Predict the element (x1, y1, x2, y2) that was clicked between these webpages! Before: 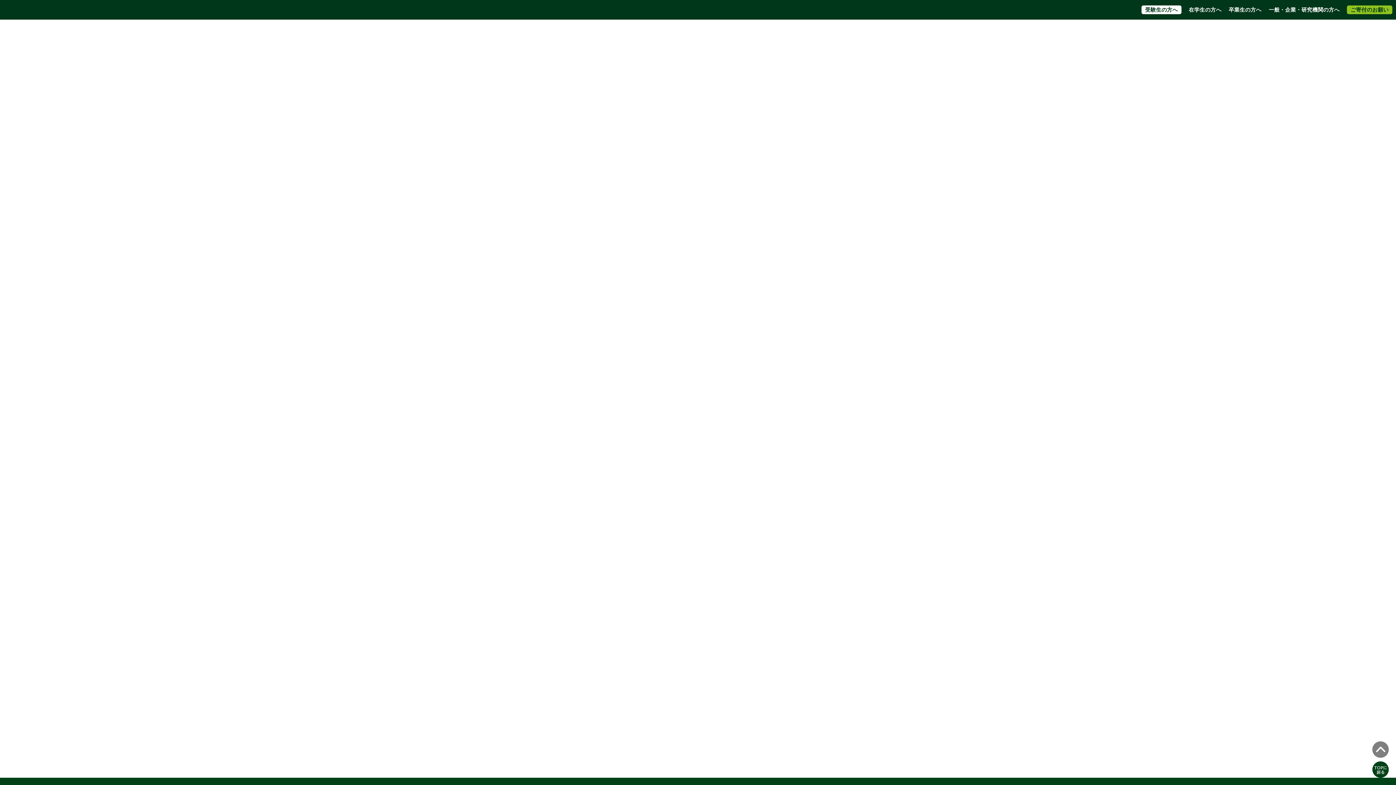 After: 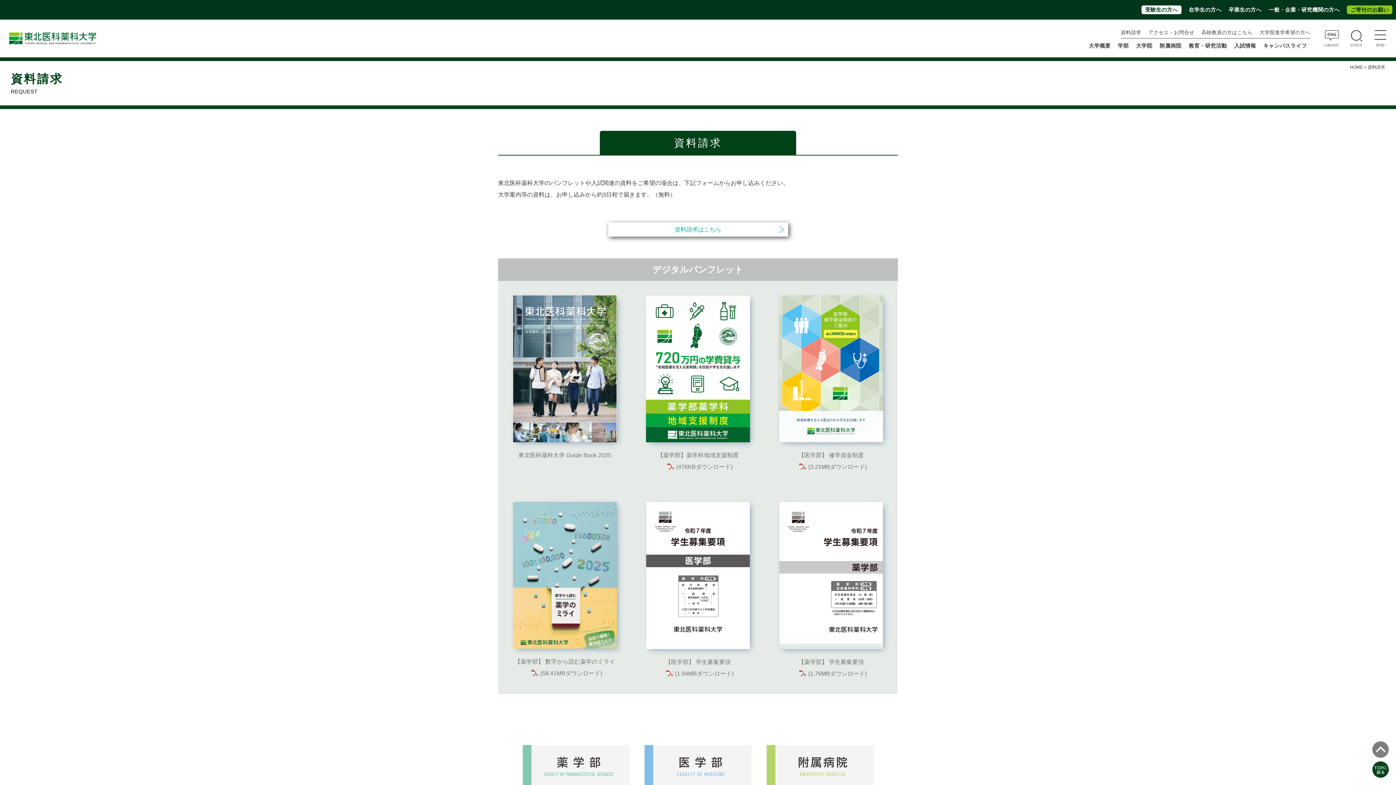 Action: label: 資料請求 bbox: (1121, 28, 1141, 38)